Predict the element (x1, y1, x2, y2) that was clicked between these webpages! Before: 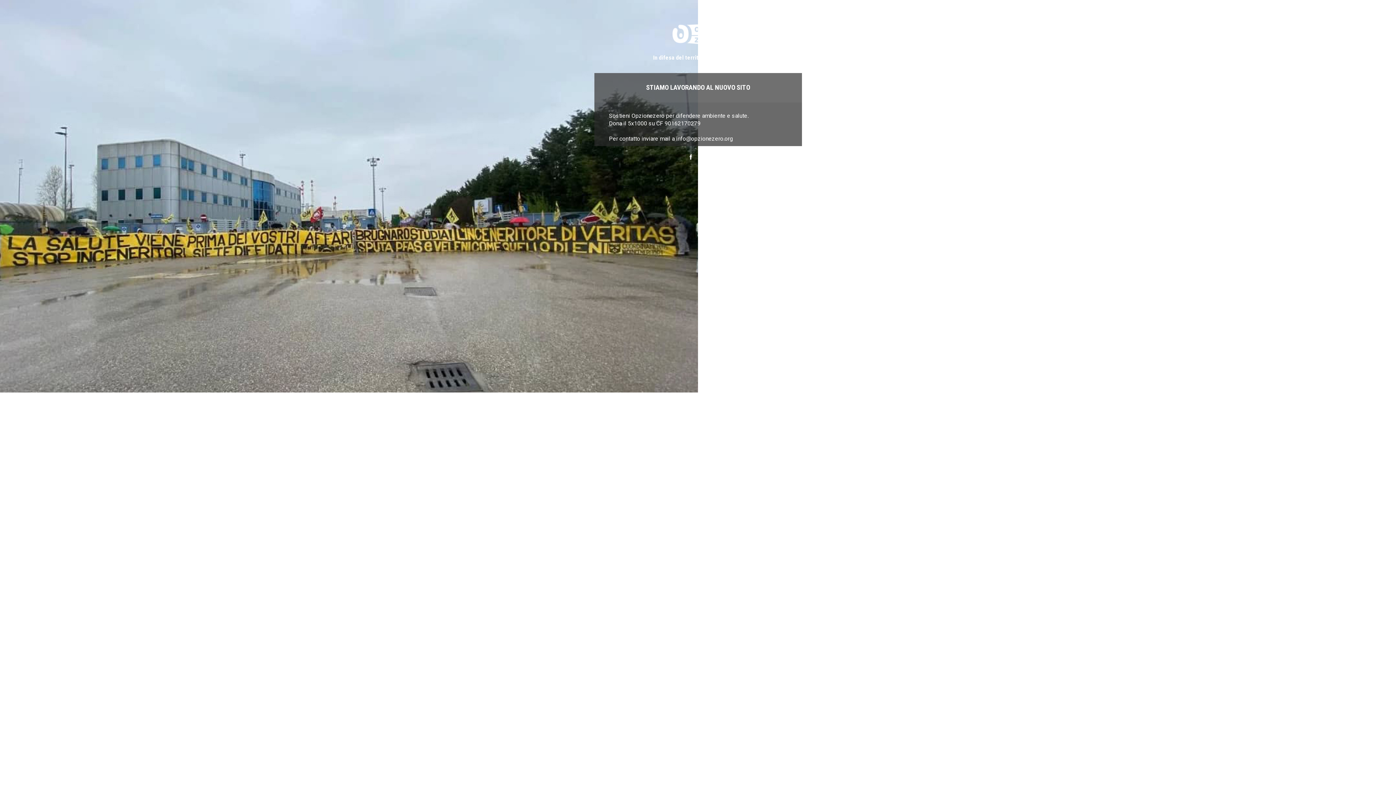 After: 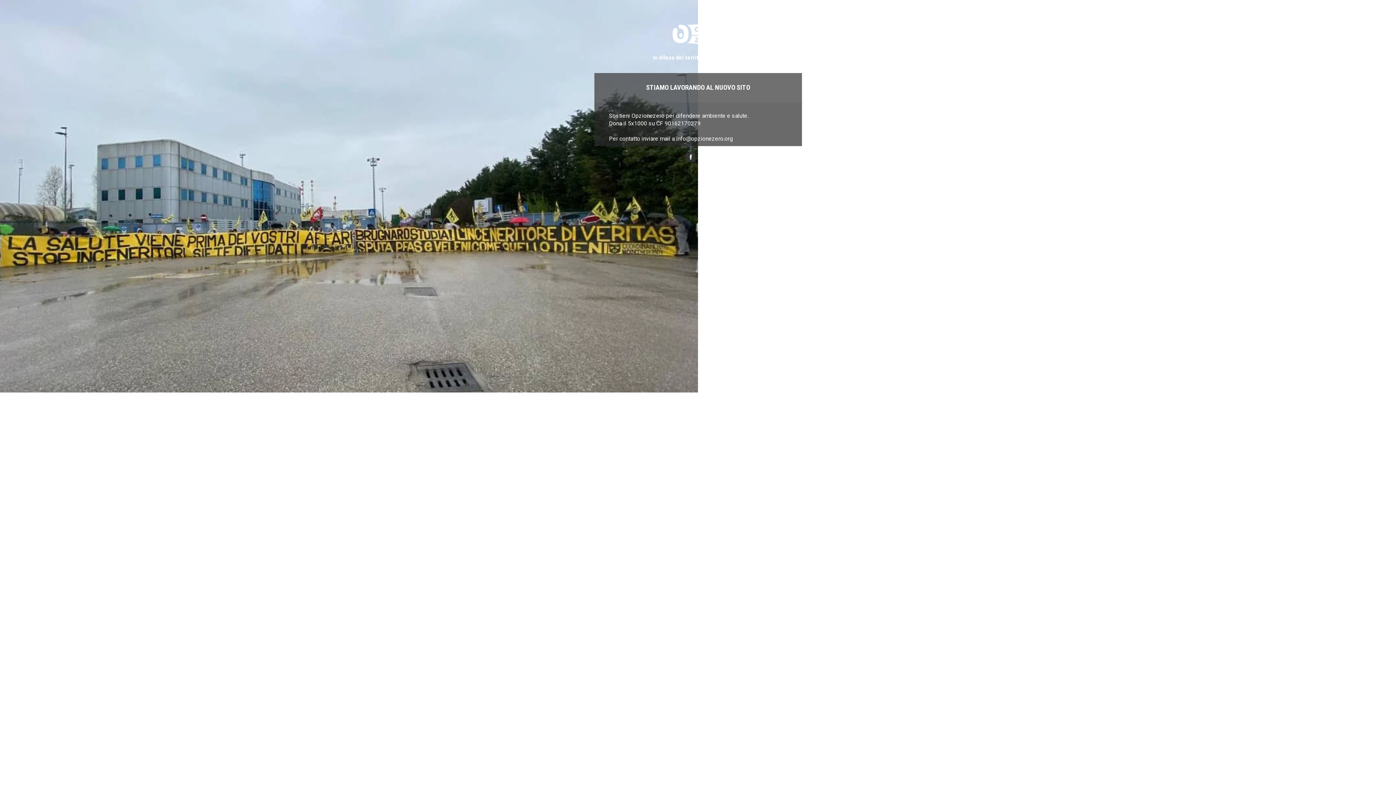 Action: bbox: (686, 152, 695, 161) label: Facebook